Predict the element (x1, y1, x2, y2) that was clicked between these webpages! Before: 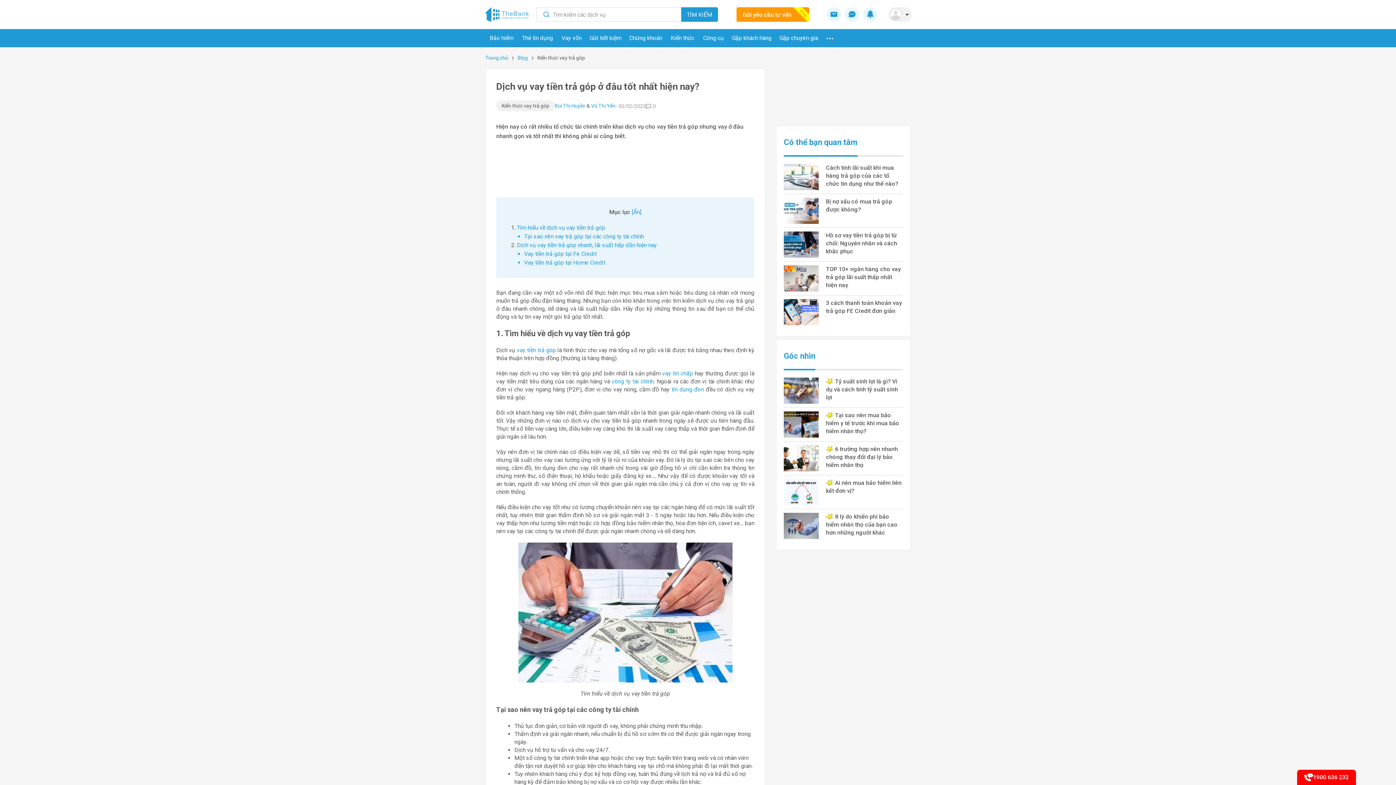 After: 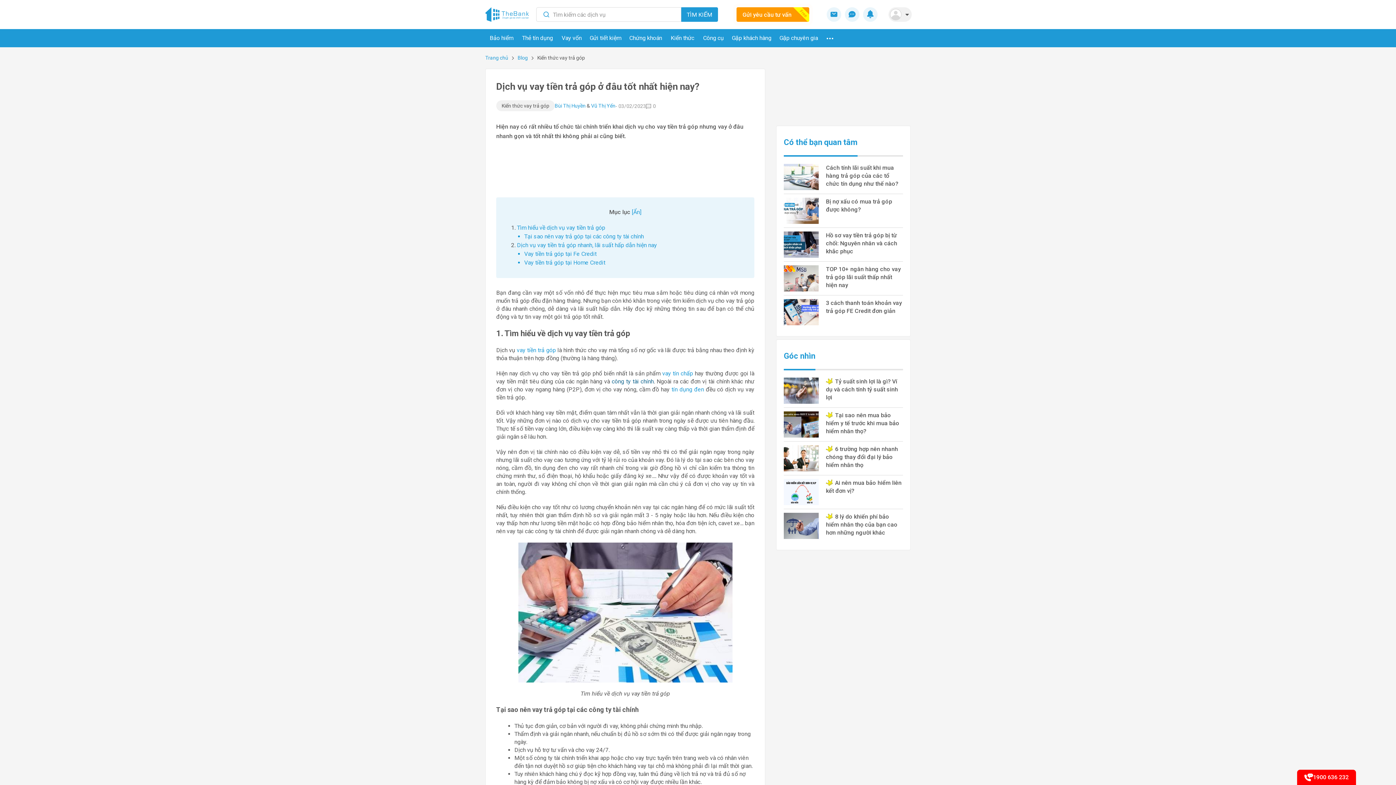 Action: bbox: (611, 378, 653, 385) label: công ty tài chính